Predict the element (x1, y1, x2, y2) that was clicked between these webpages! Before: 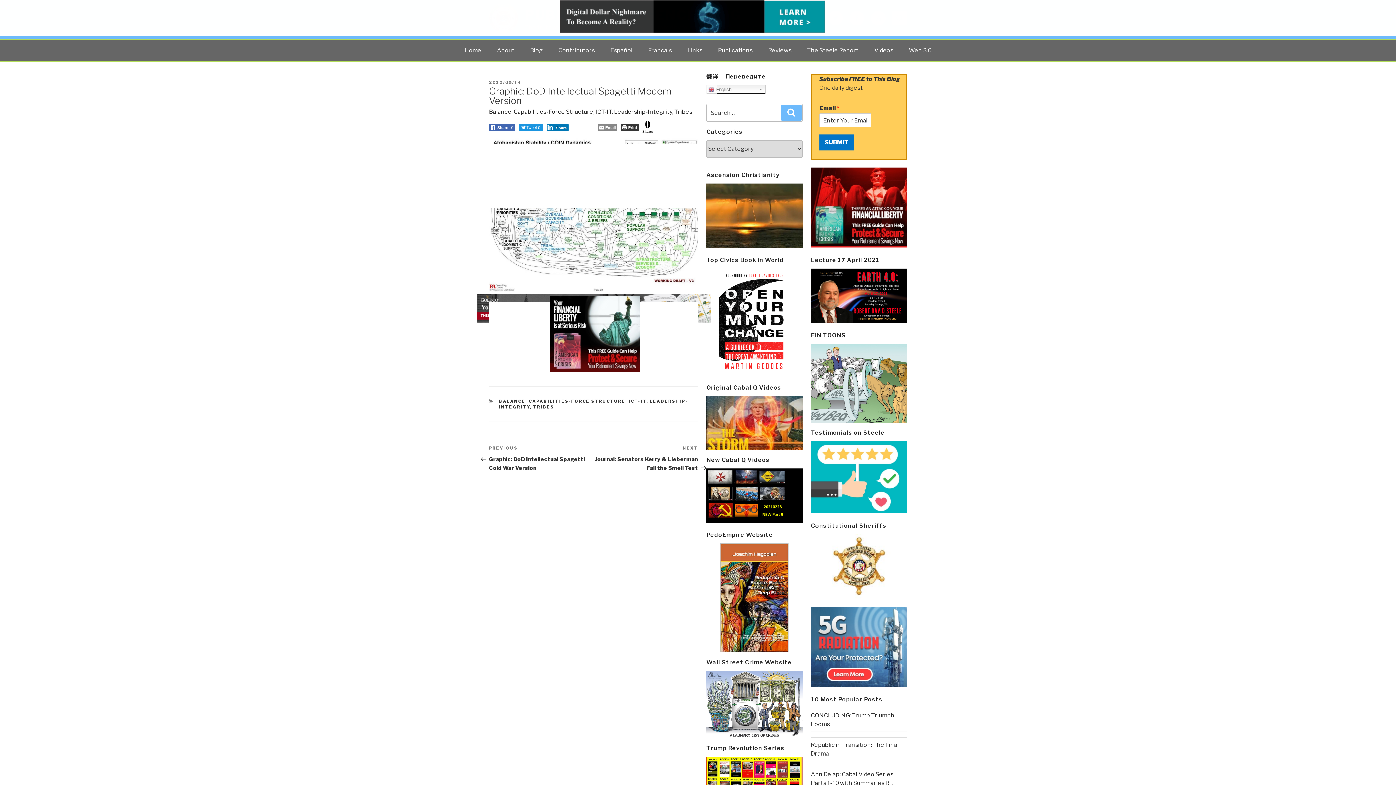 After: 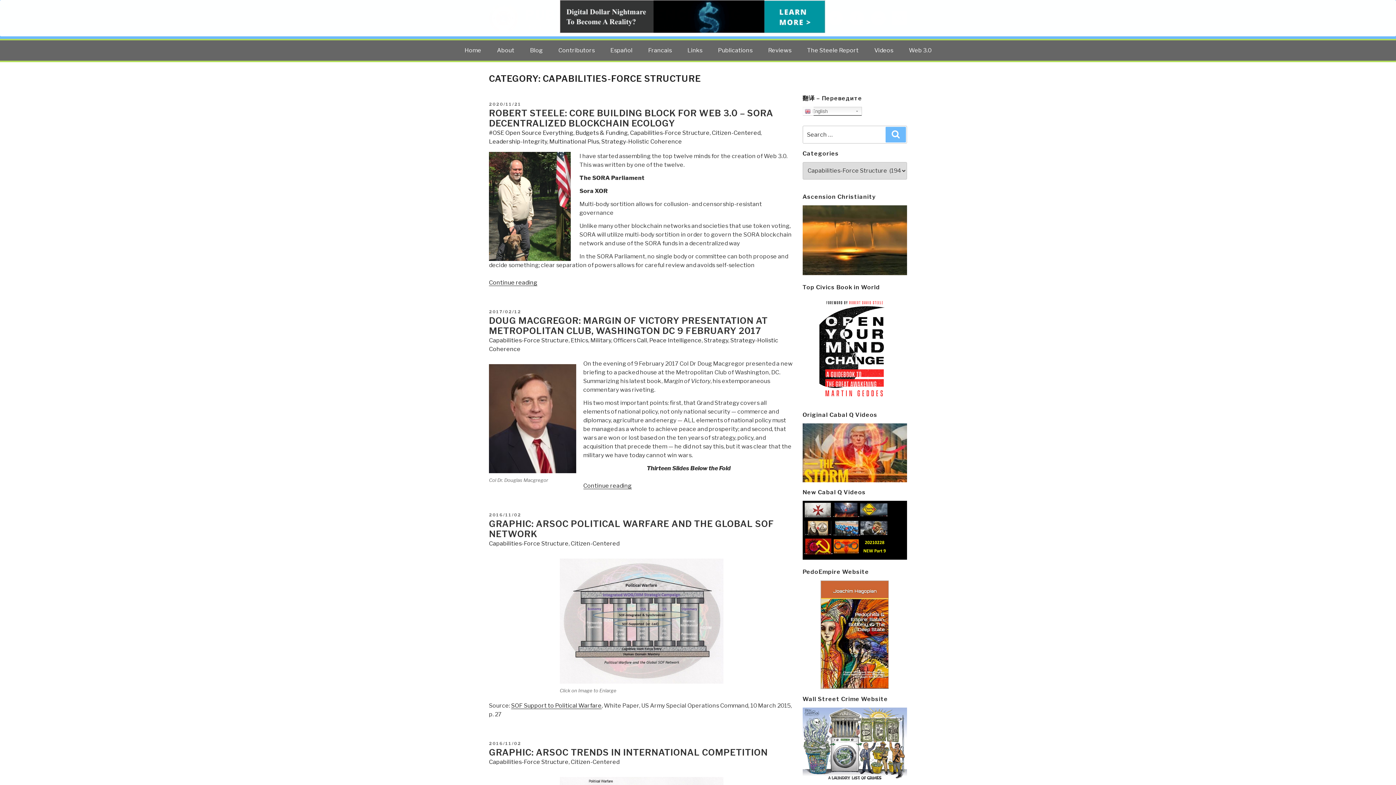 Action: label: Capabilities-Force Structure bbox: (513, 108, 593, 115)